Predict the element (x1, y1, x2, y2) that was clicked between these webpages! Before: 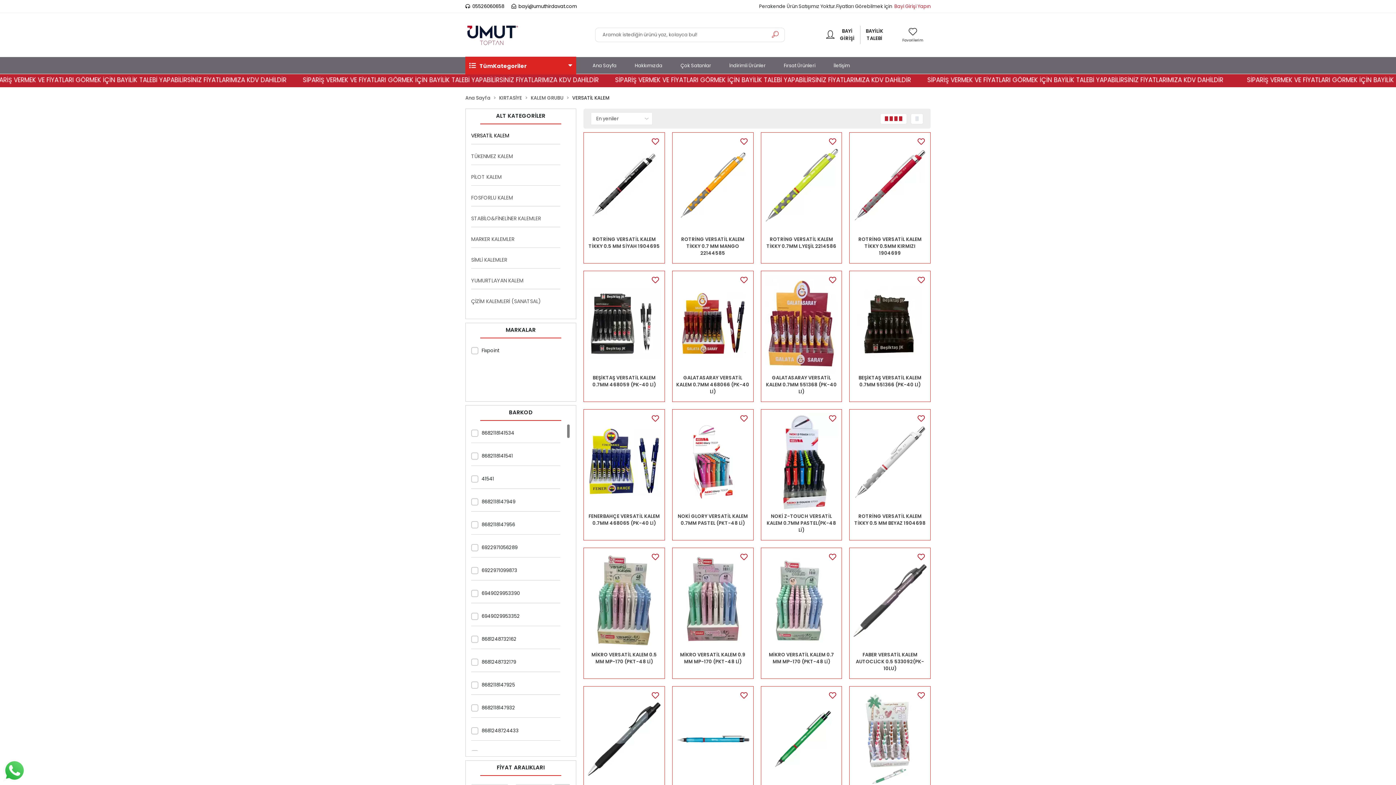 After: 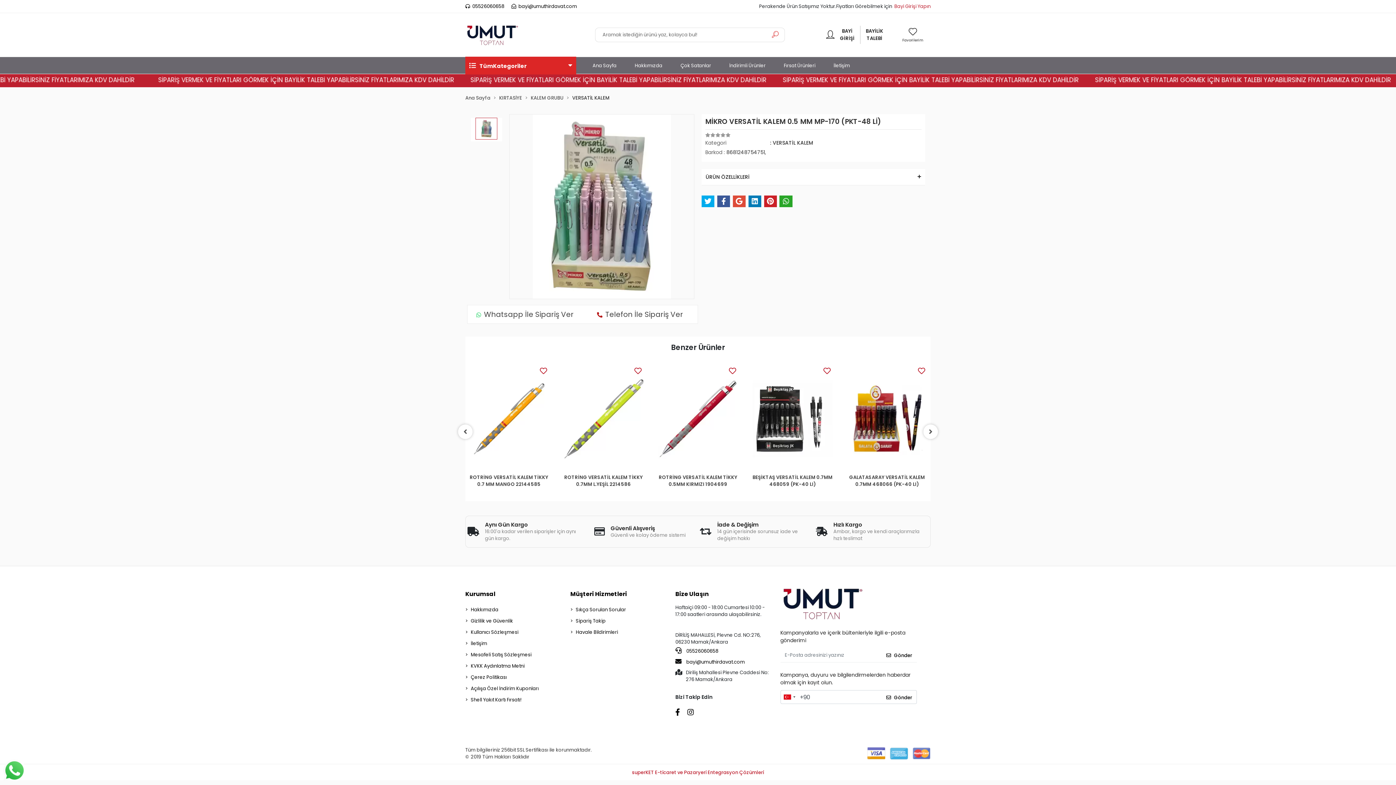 Action: bbox: (587, 552, 661, 649)